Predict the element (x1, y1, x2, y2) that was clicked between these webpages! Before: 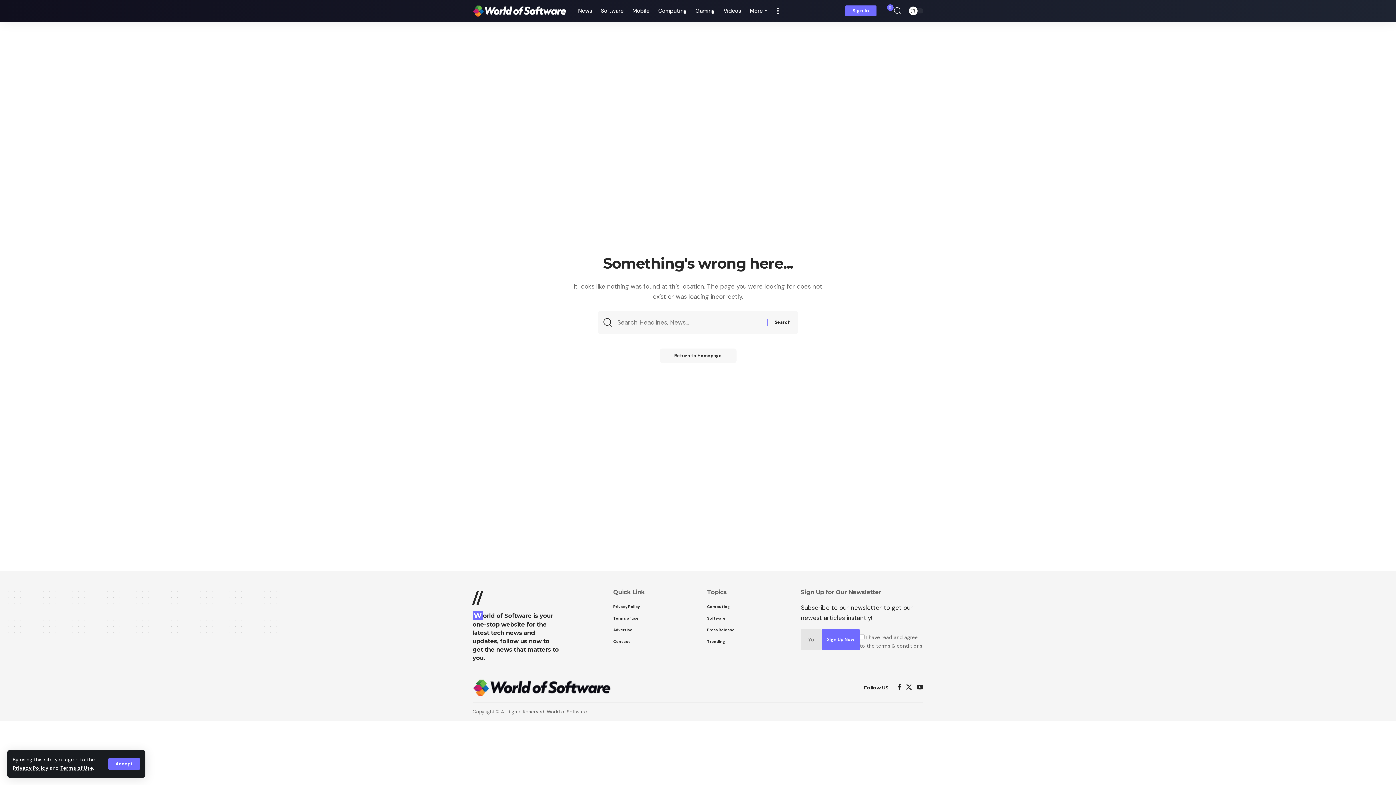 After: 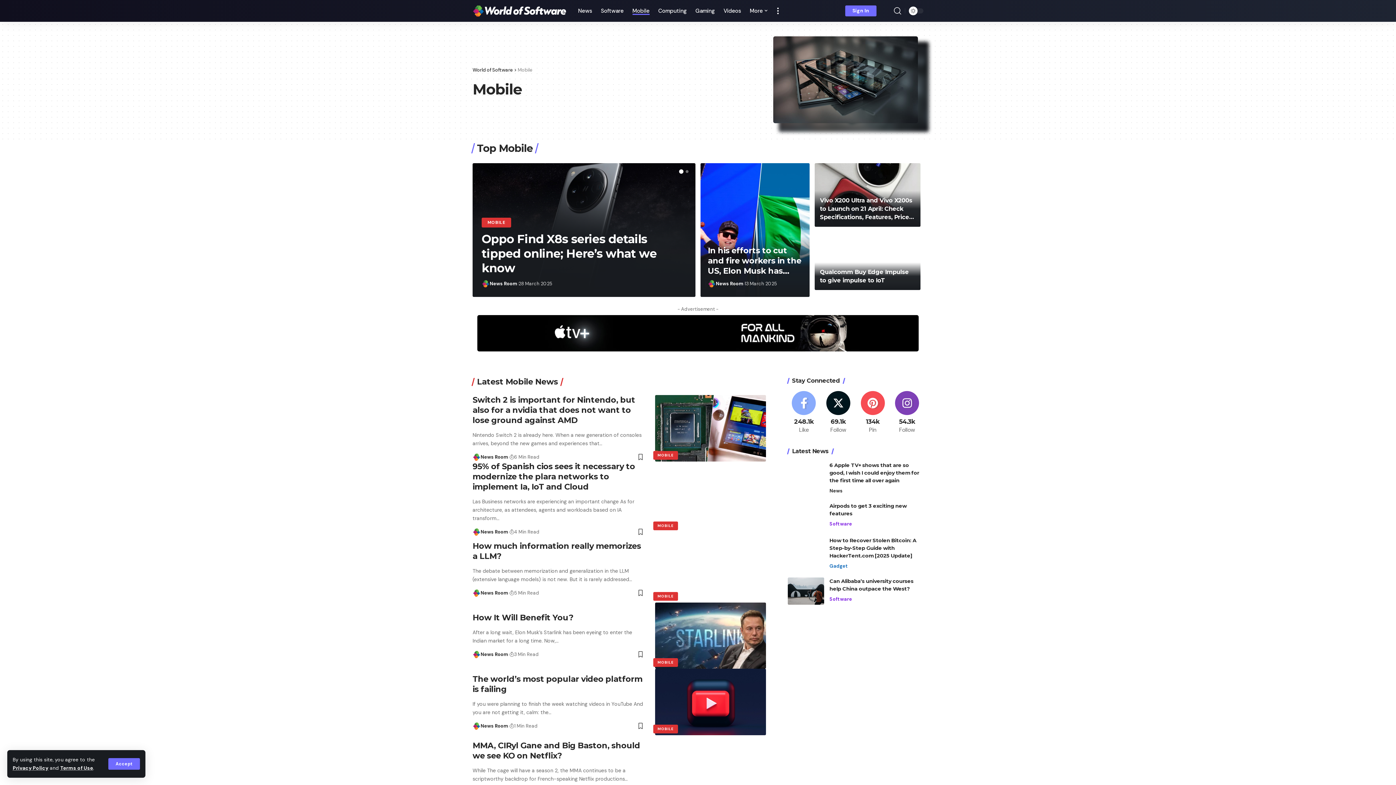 Action: label: Mobile bbox: (628, 0, 654, 21)